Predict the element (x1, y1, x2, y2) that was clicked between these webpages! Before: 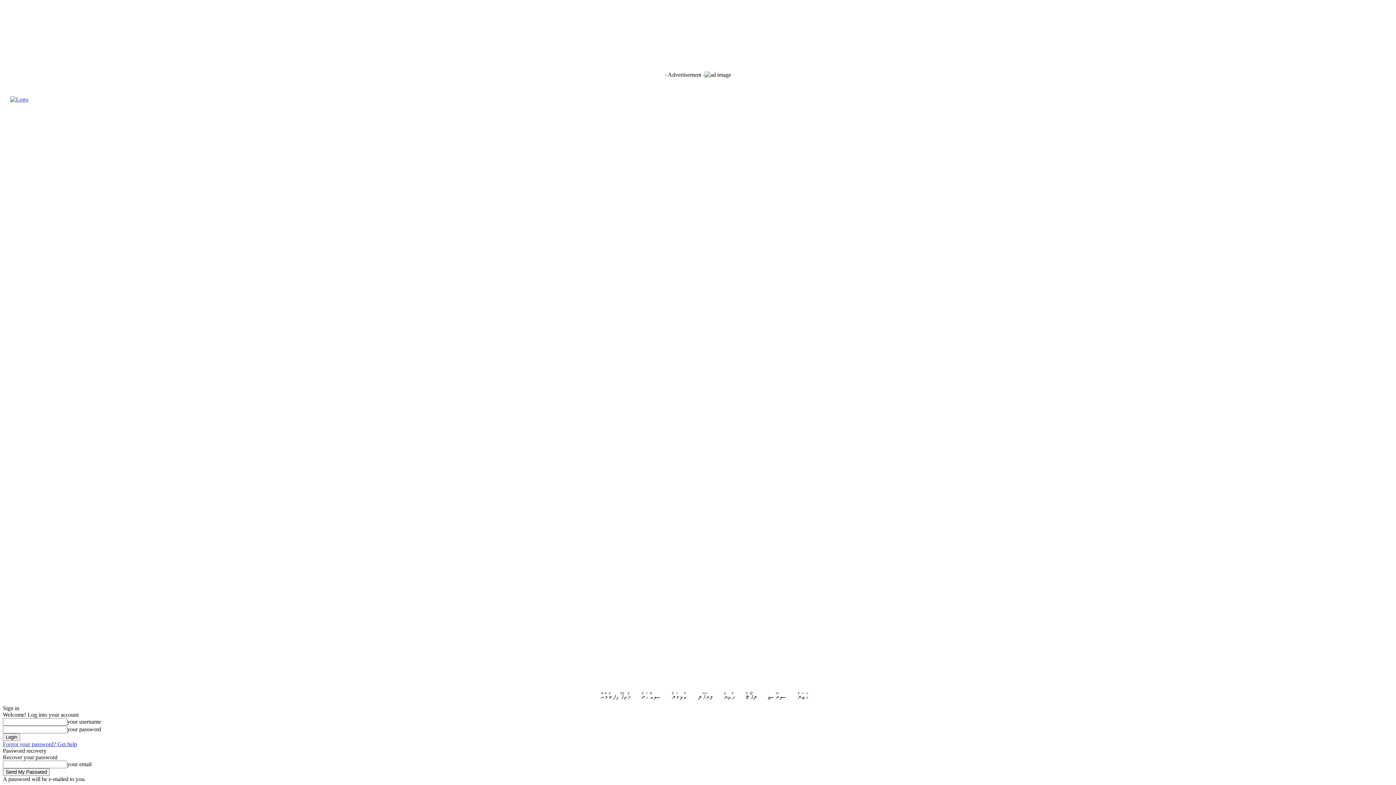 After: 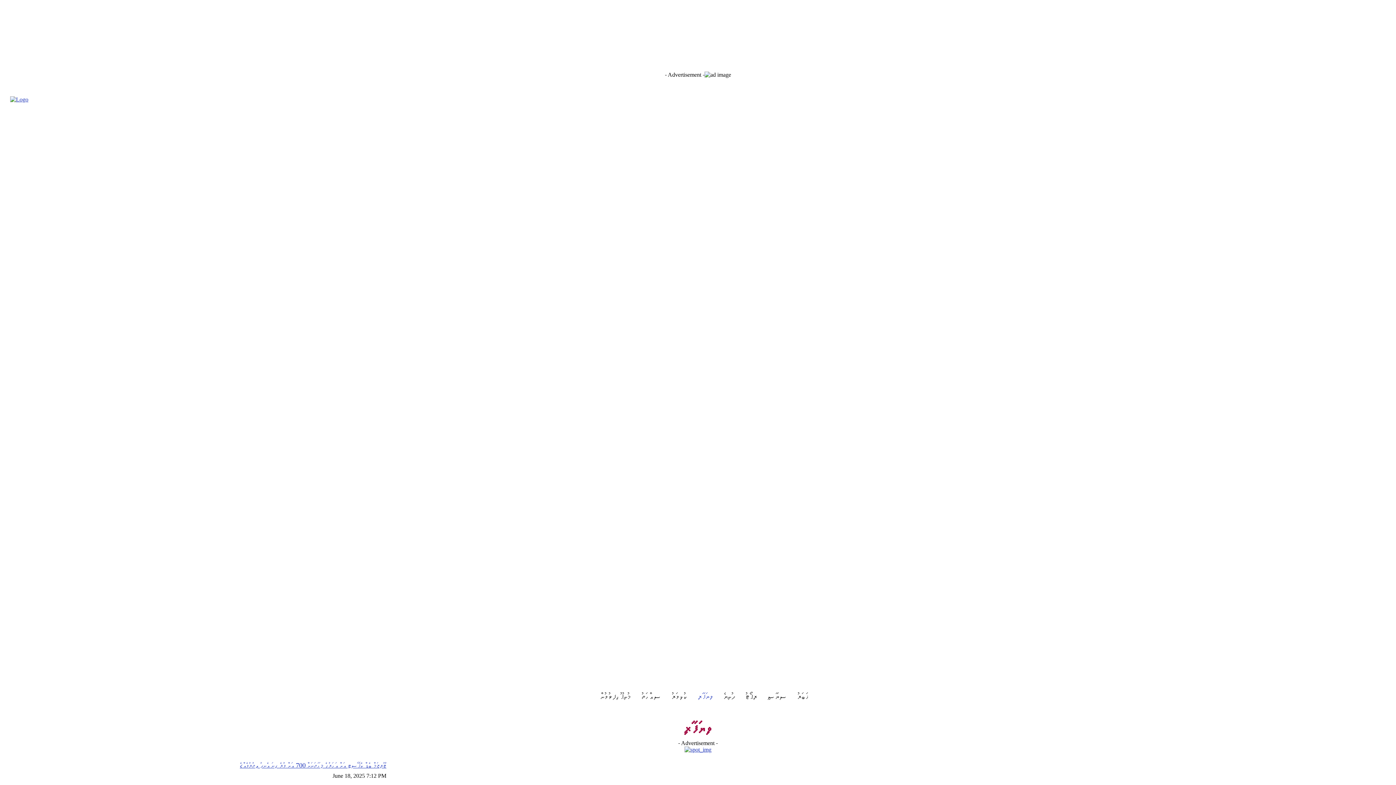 Action: bbox: (692, 688, 718, 705) label: ވިޔަފާރި